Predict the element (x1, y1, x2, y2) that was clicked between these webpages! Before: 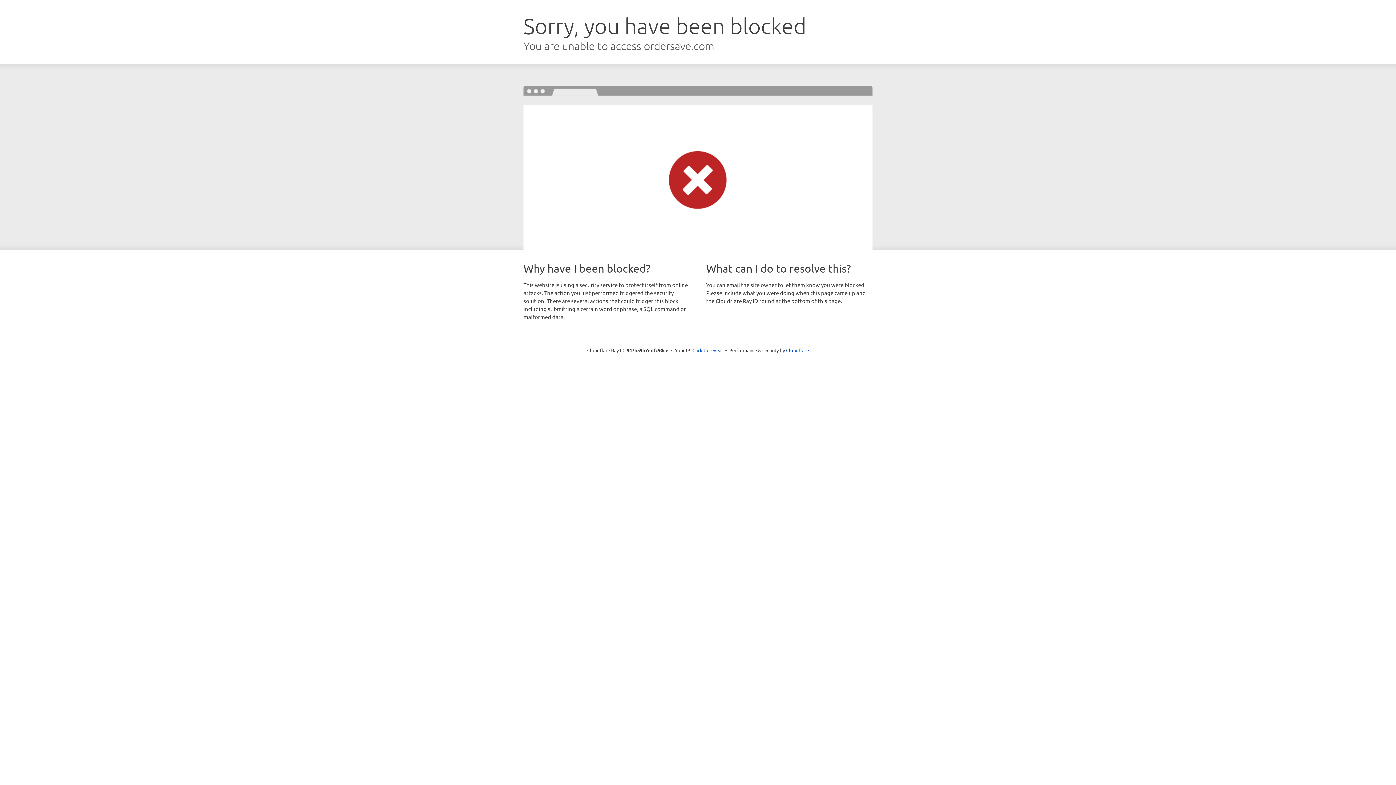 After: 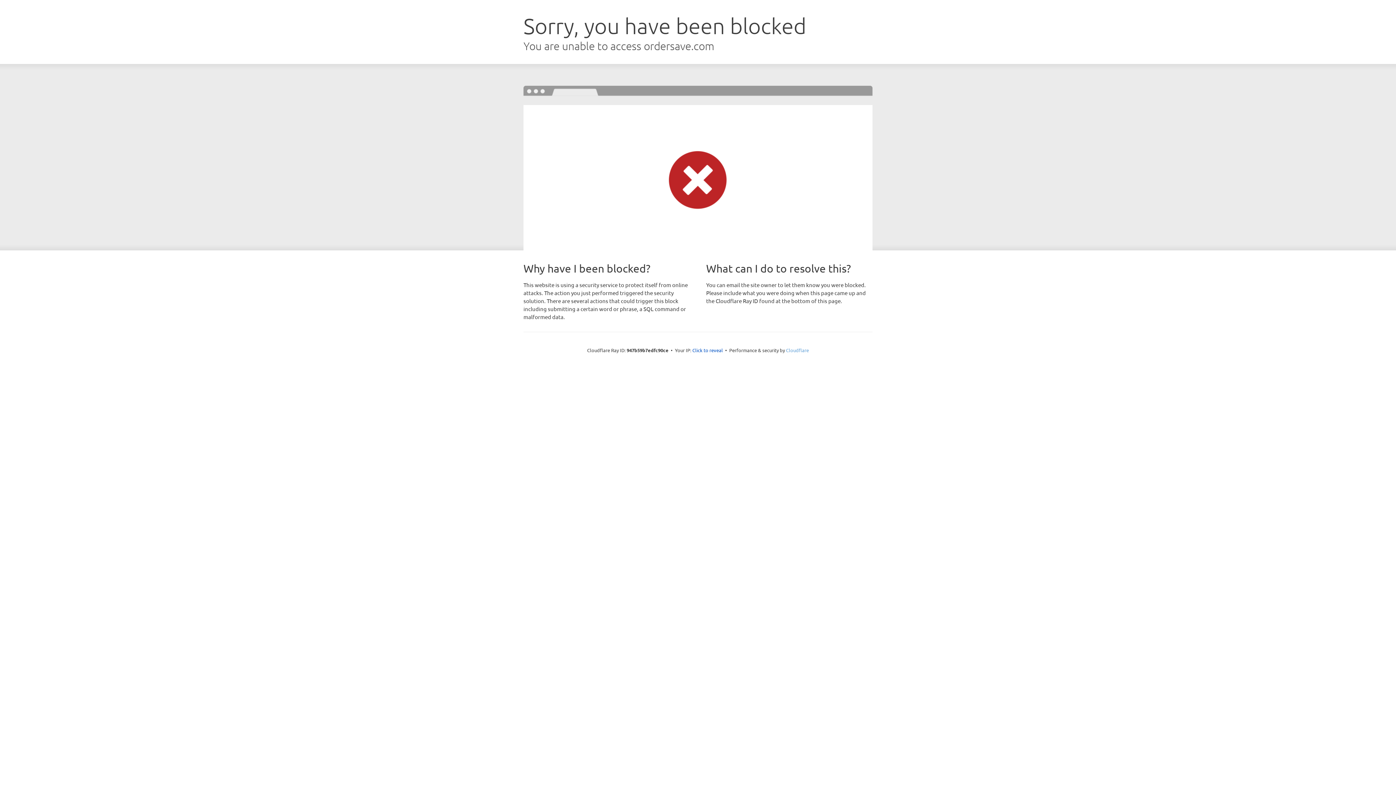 Action: bbox: (786, 347, 809, 353) label: Cloudflare